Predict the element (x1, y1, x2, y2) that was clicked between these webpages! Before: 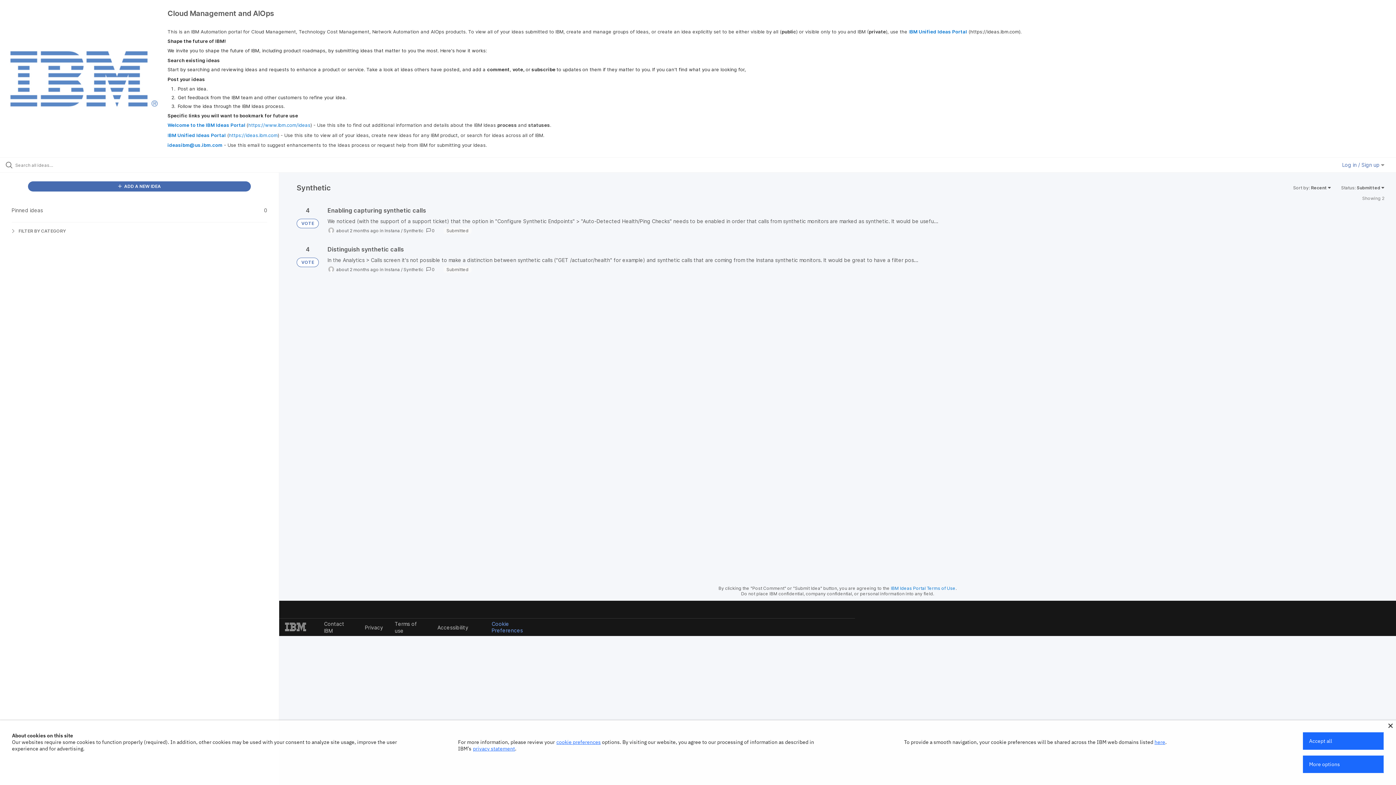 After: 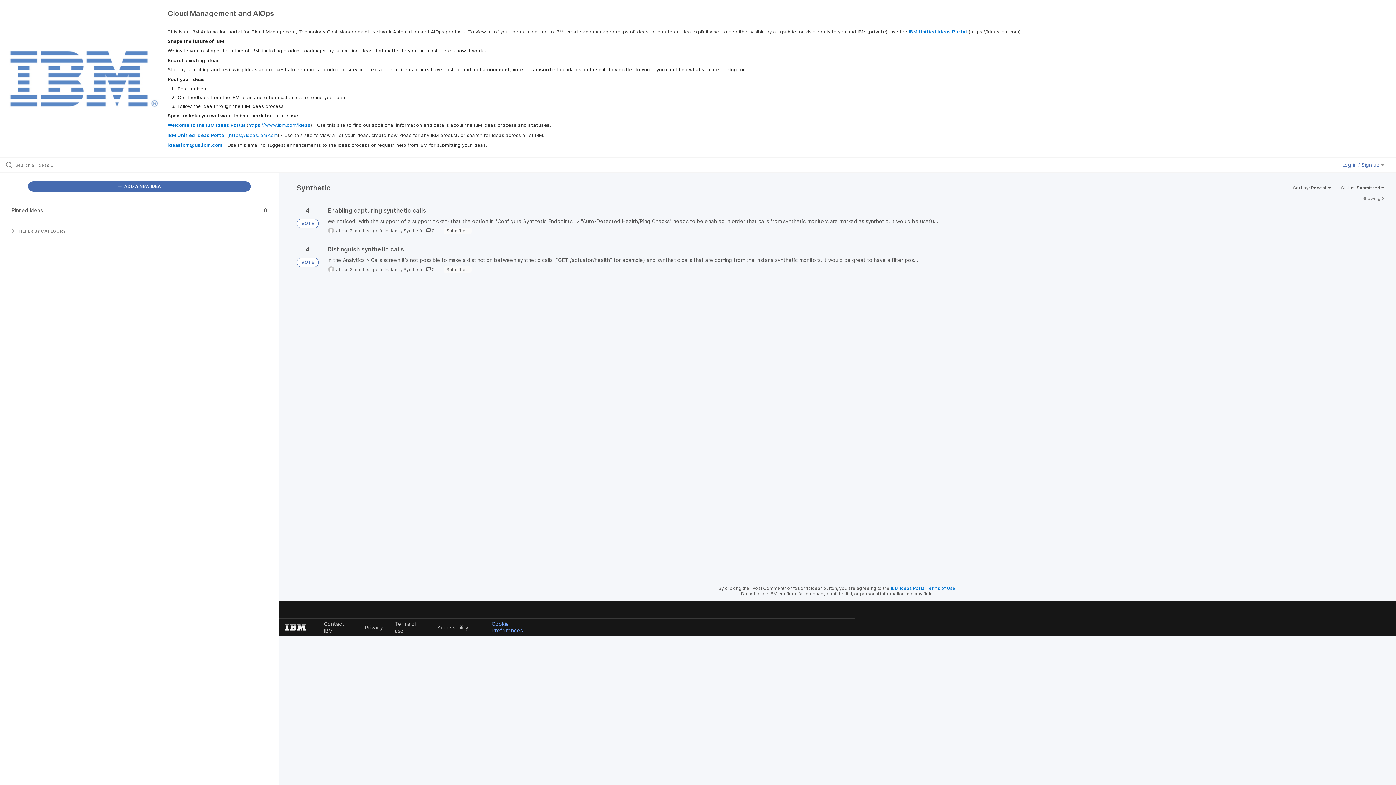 Action: bbox: (1388, 724, 1393, 728)